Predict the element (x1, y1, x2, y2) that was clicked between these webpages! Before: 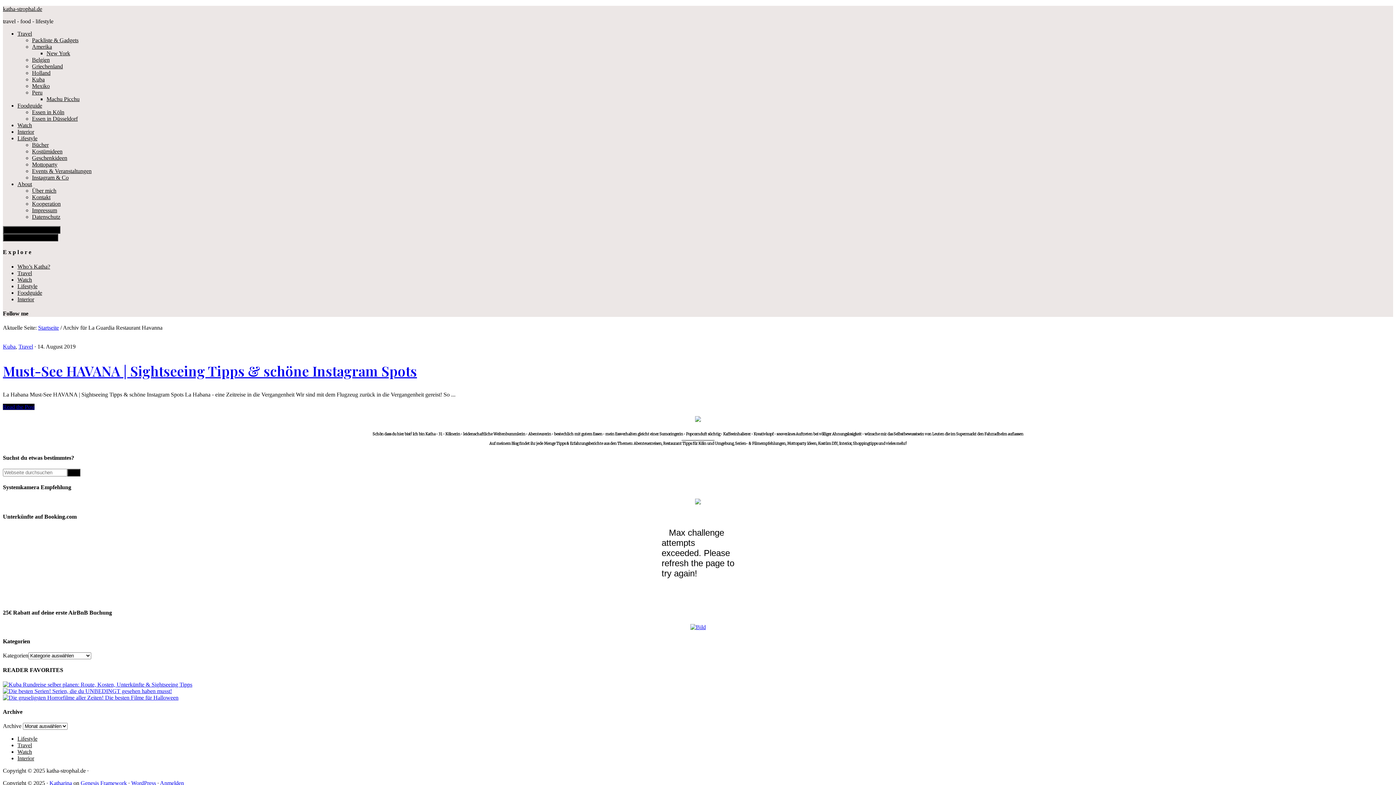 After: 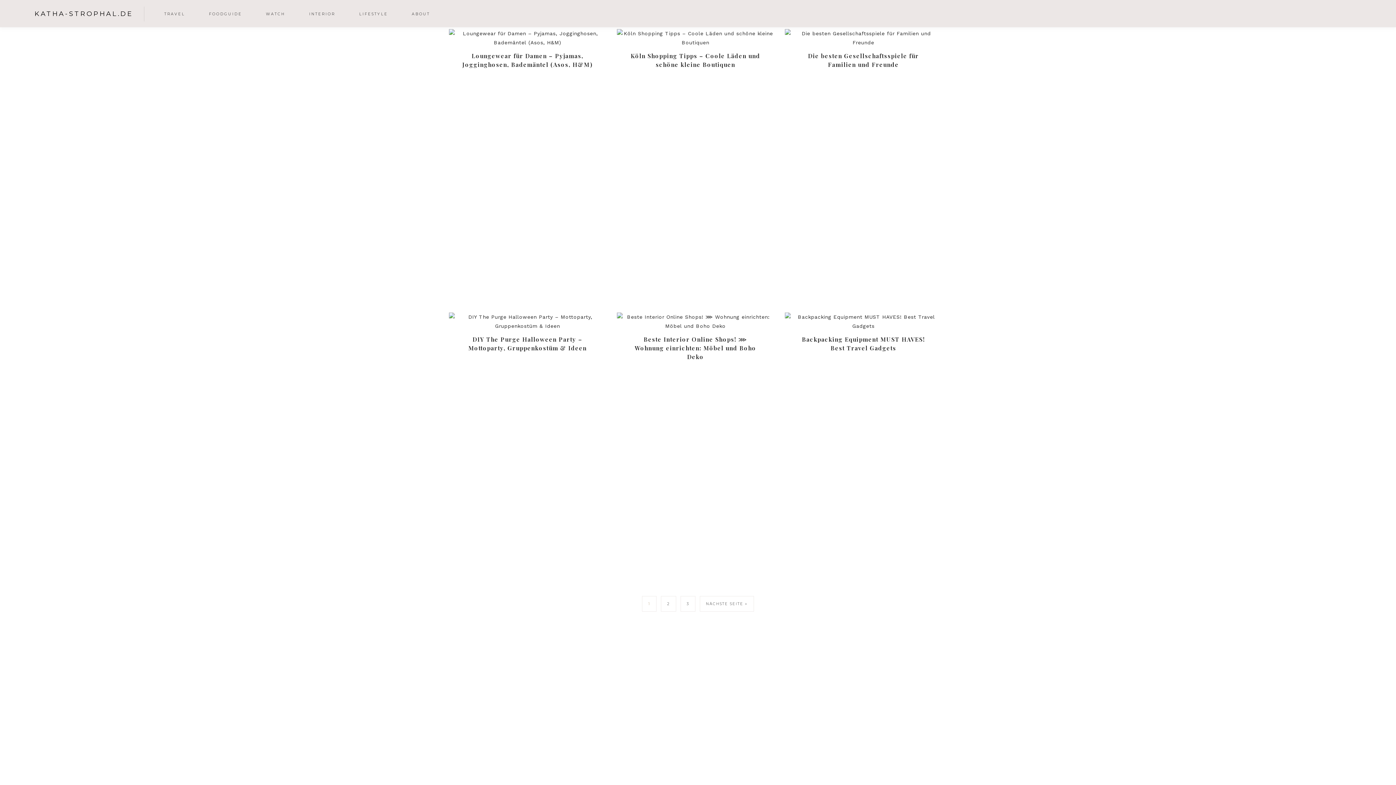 Action: bbox: (17, 135, 37, 141) label: Lifestyle